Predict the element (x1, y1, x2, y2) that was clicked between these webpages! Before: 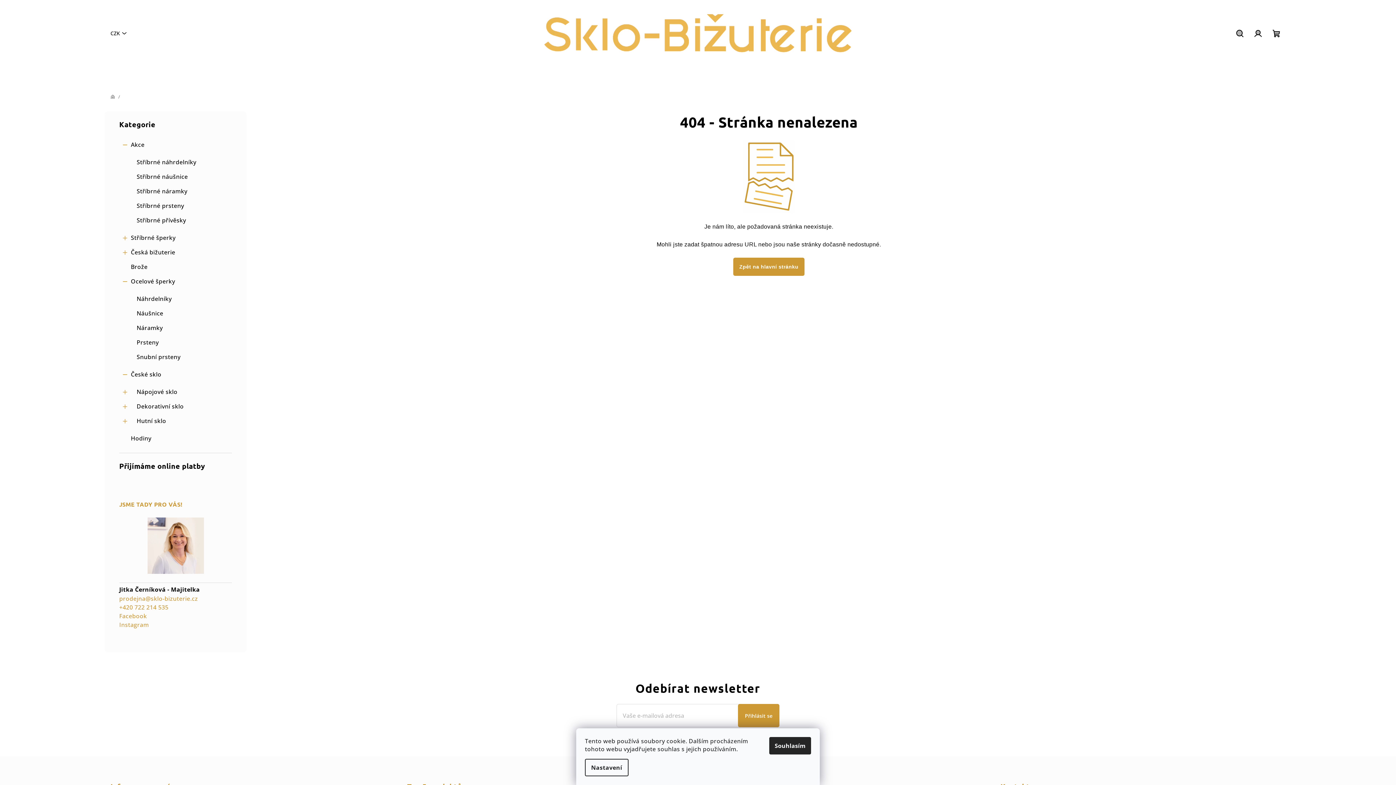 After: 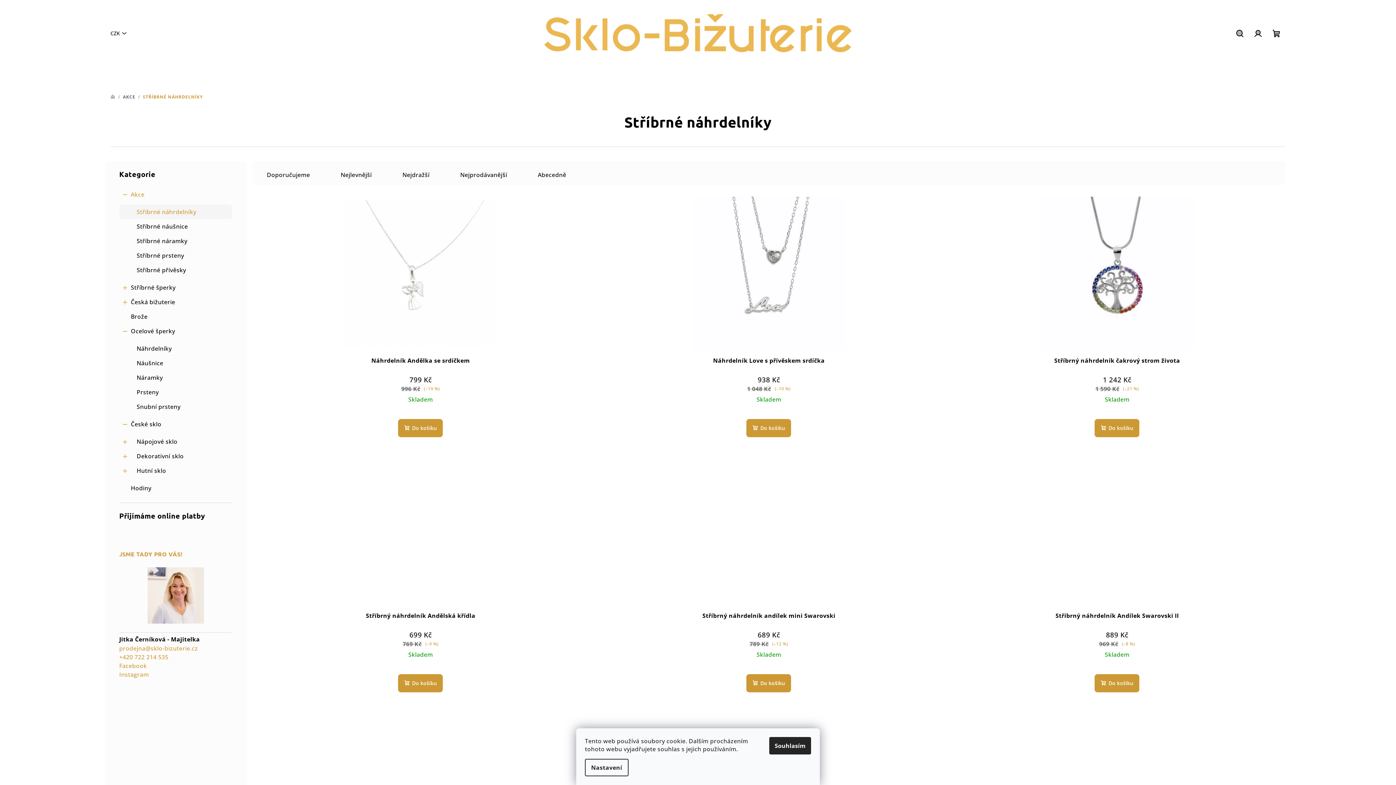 Action: bbox: (119, 154, 232, 169) label: Stříbrné náhrdelníky